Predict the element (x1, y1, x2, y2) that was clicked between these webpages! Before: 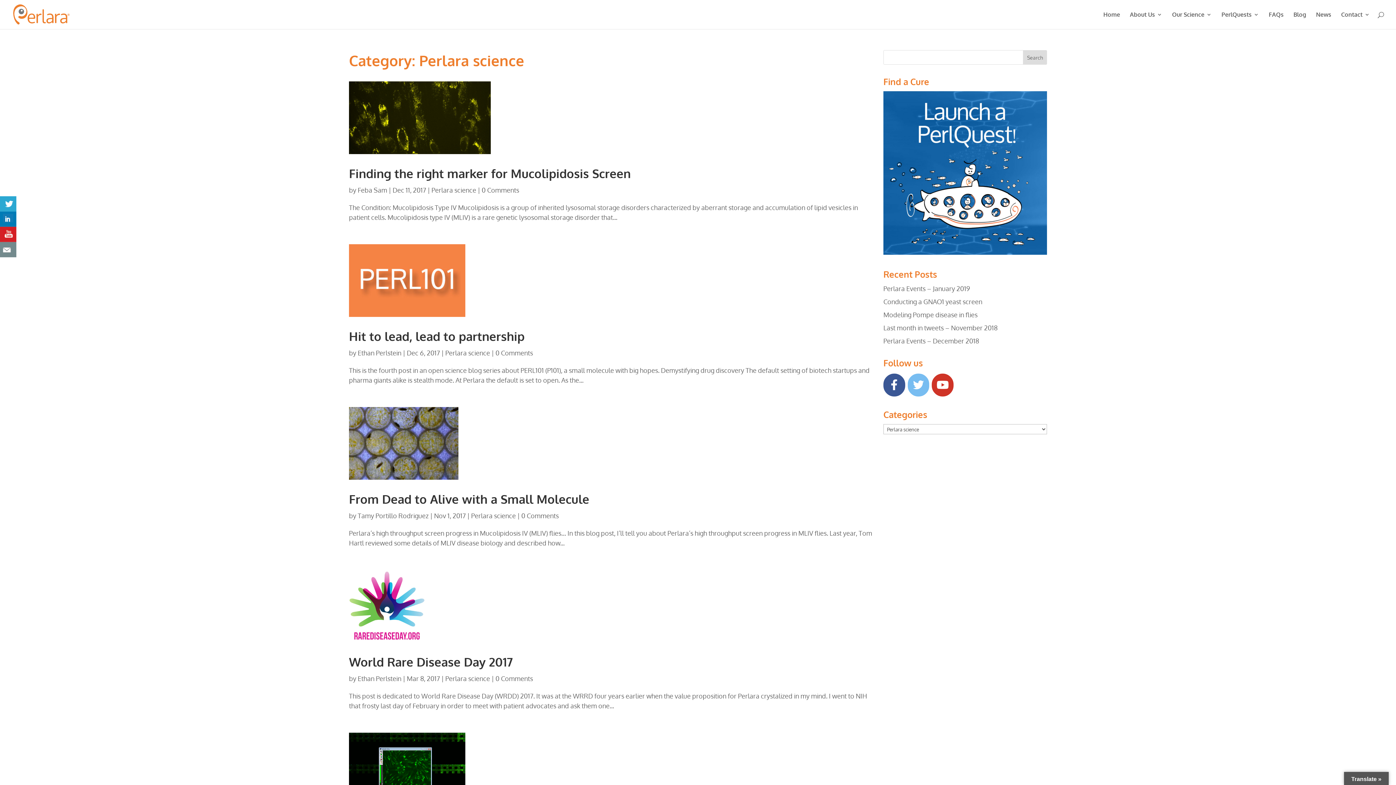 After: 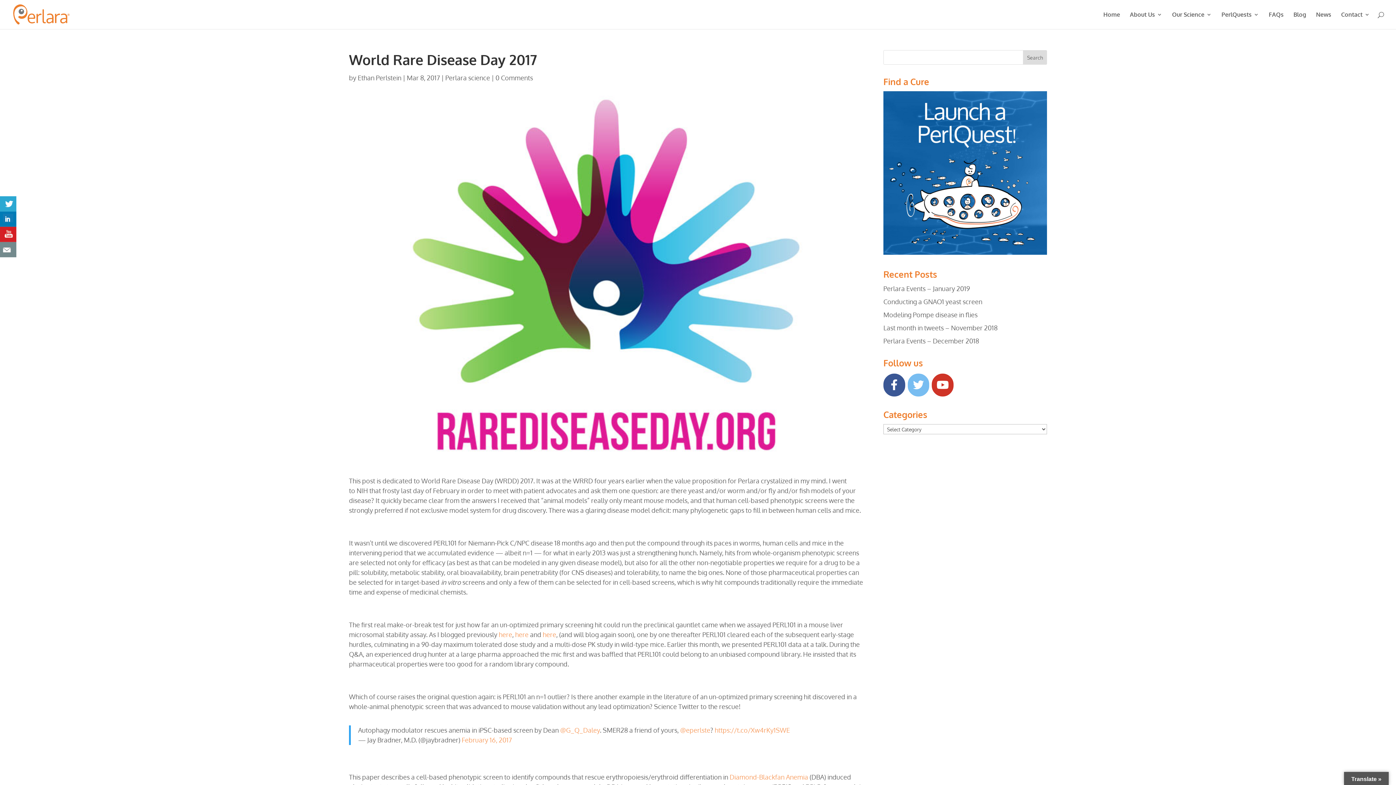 Action: label: World Rare Disease Day 2017 bbox: (349, 654, 513, 669)